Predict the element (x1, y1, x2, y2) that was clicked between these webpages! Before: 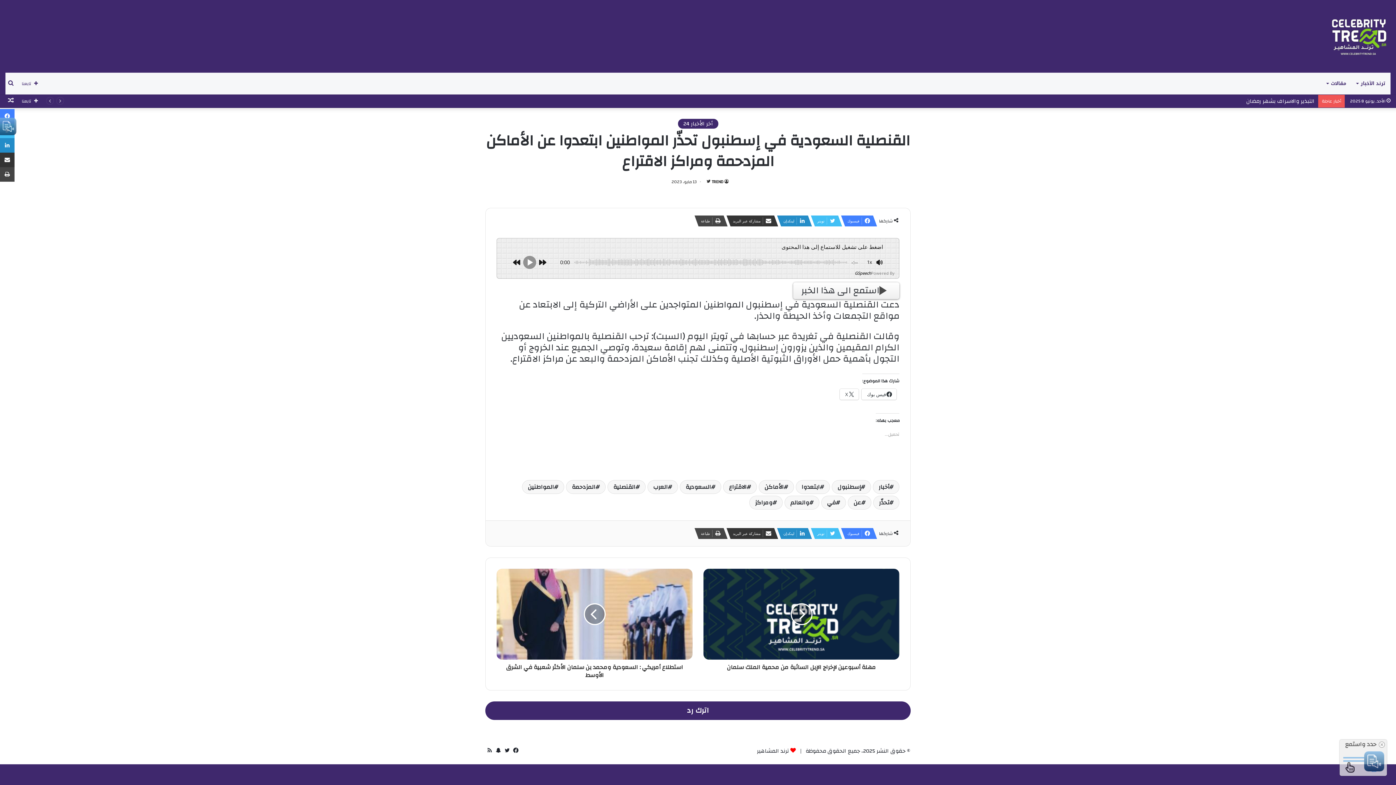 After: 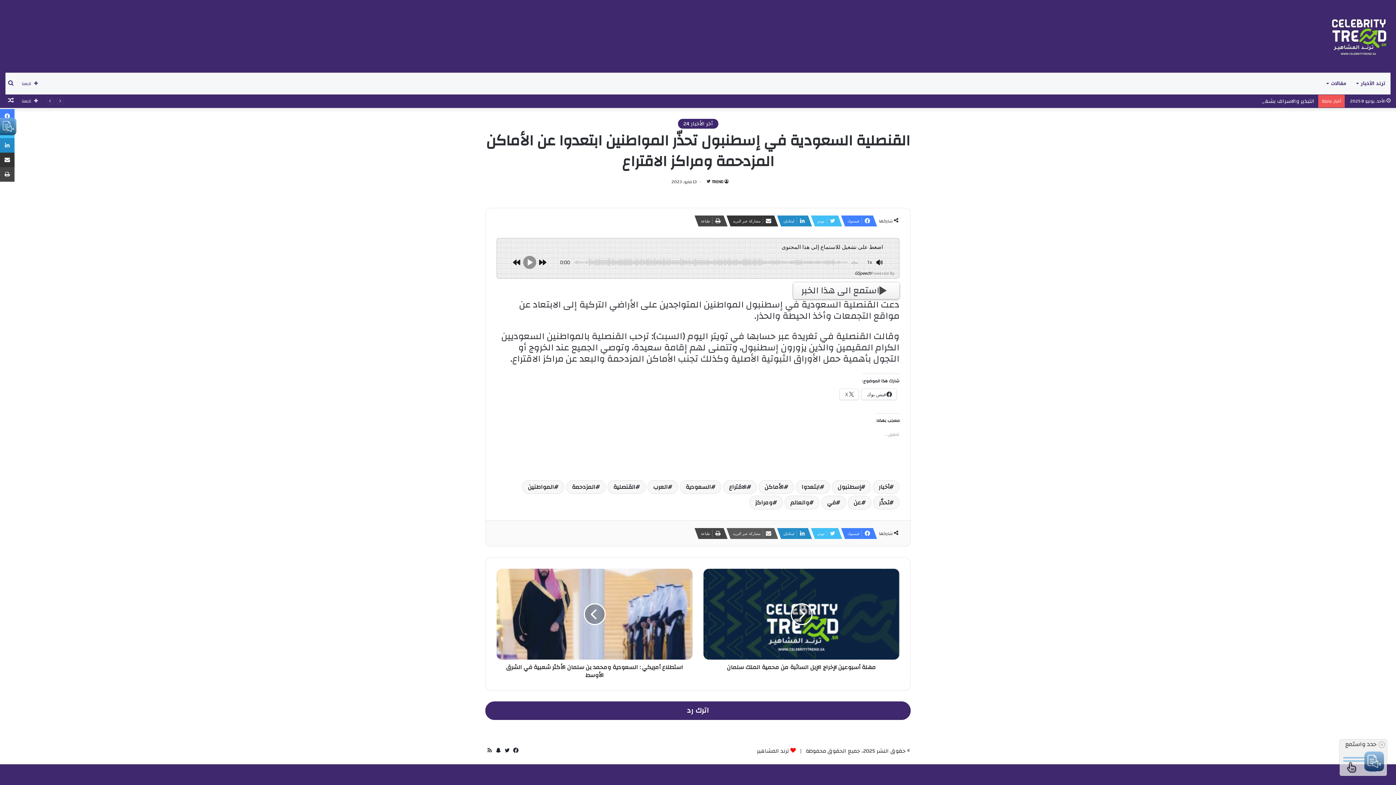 Action: label: مشاركة عبر البريد bbox: (726, 528, 774, 539)